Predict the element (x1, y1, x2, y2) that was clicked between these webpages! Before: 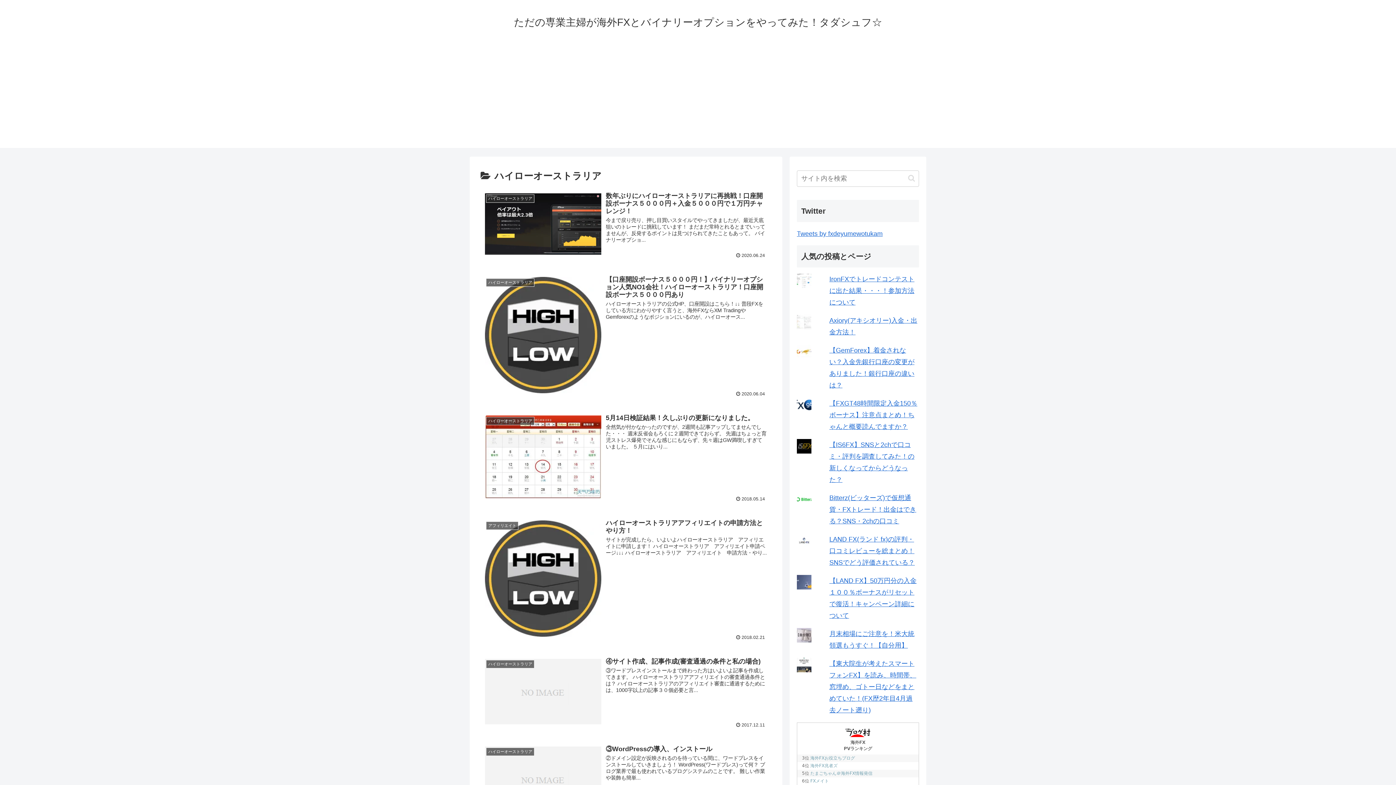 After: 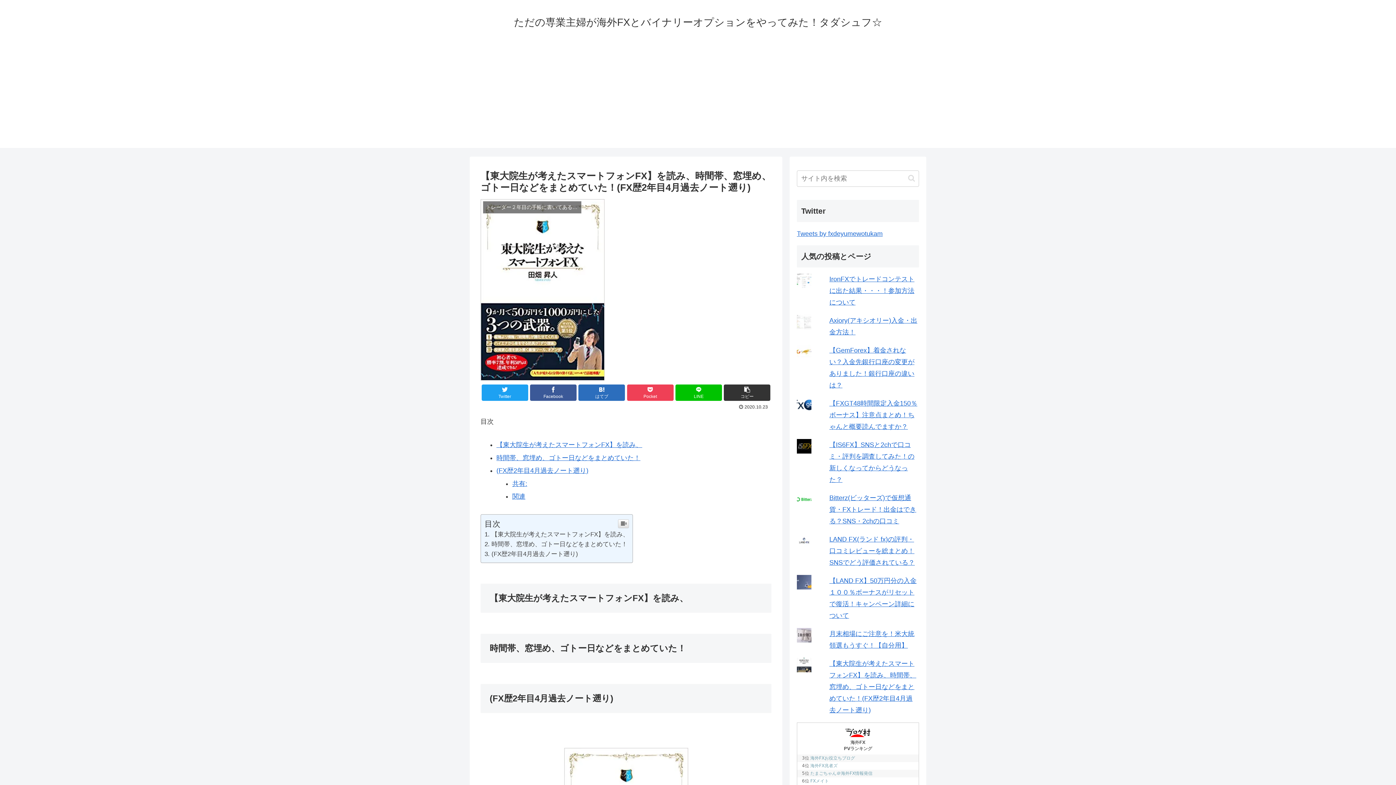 Action: label: 【東大院生が考えたスマートフォンFX】を読み、時間帯、窓埋め、ゴトー日などをまとめていた！(FX歴2年目4月過去ノート遡り) bbox: (829, 660, 916, 714)